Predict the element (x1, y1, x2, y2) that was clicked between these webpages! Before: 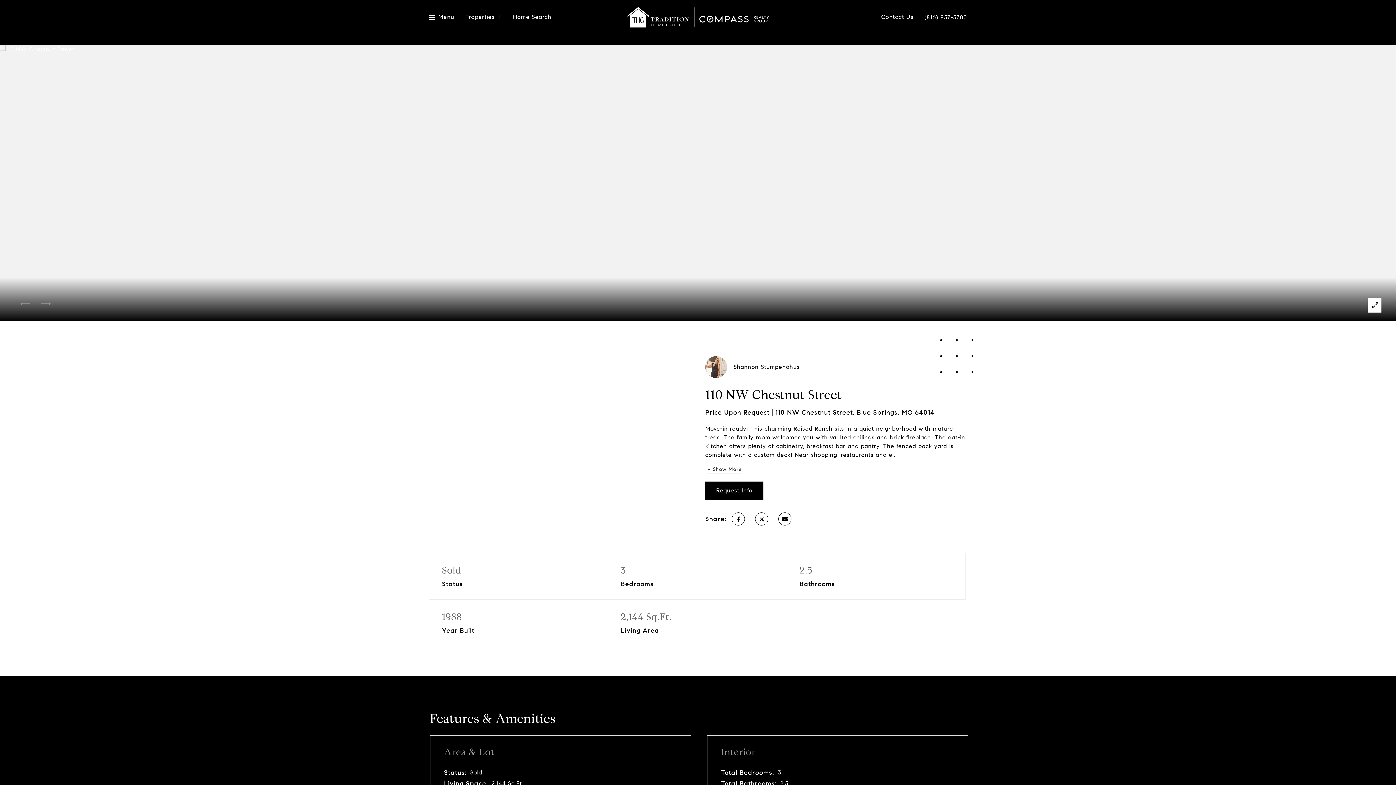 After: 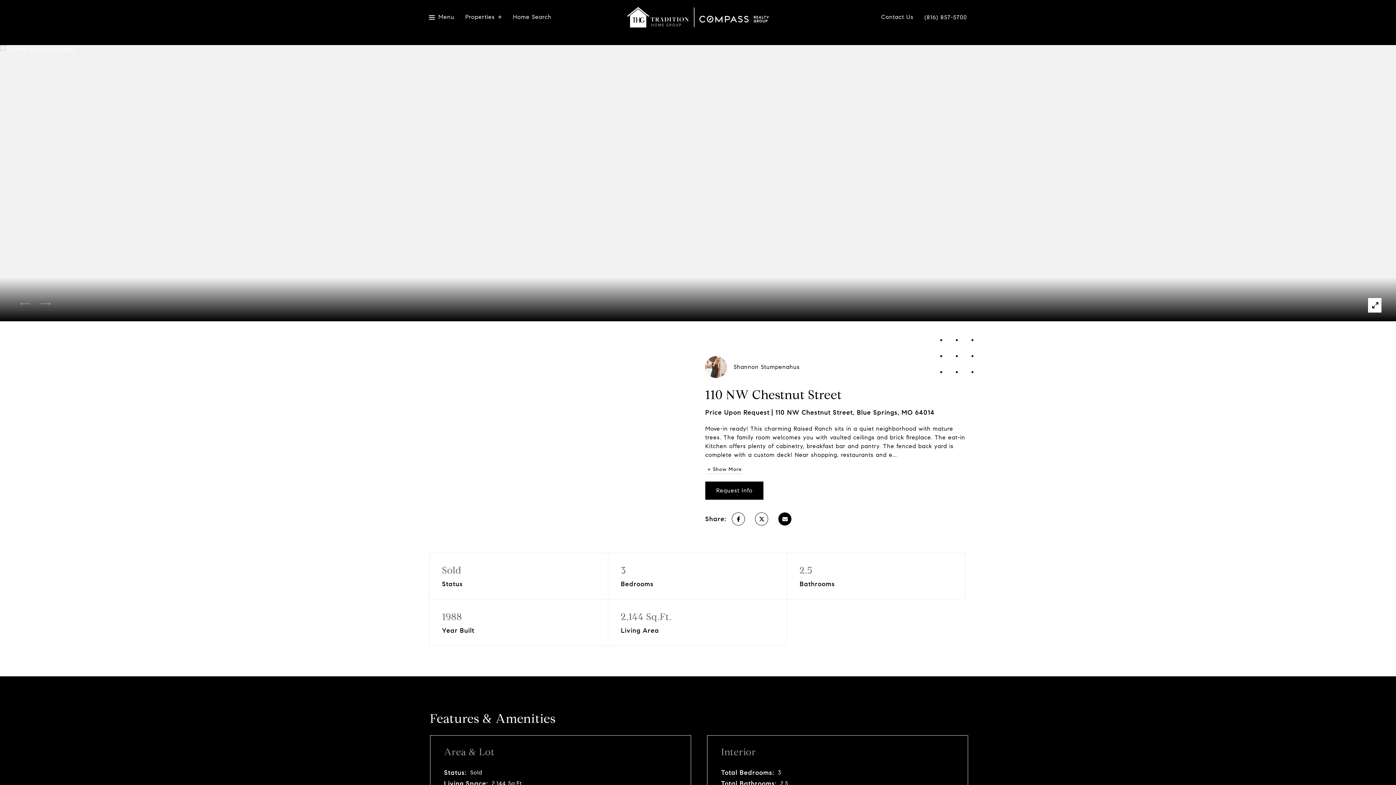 Action: bbox: (778, 512, 791, 525)